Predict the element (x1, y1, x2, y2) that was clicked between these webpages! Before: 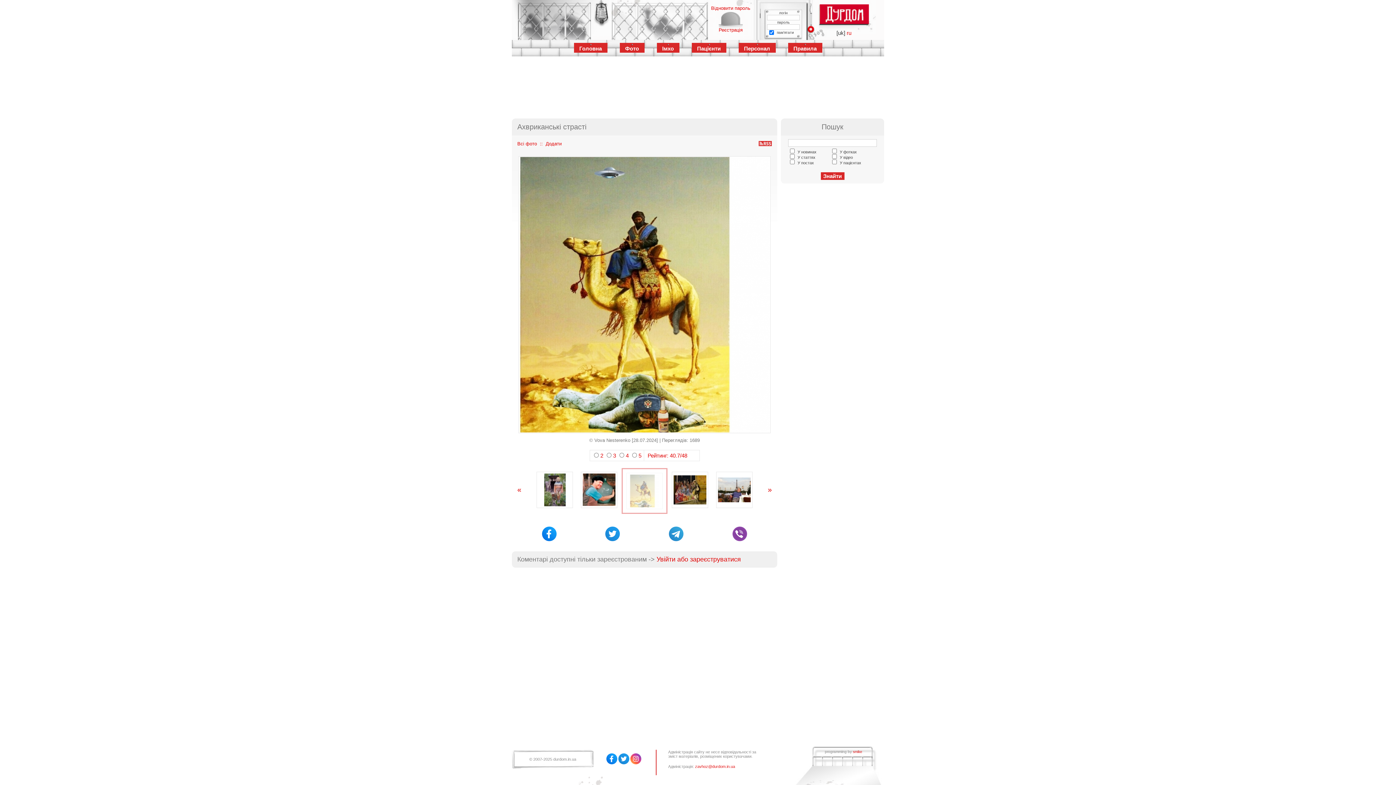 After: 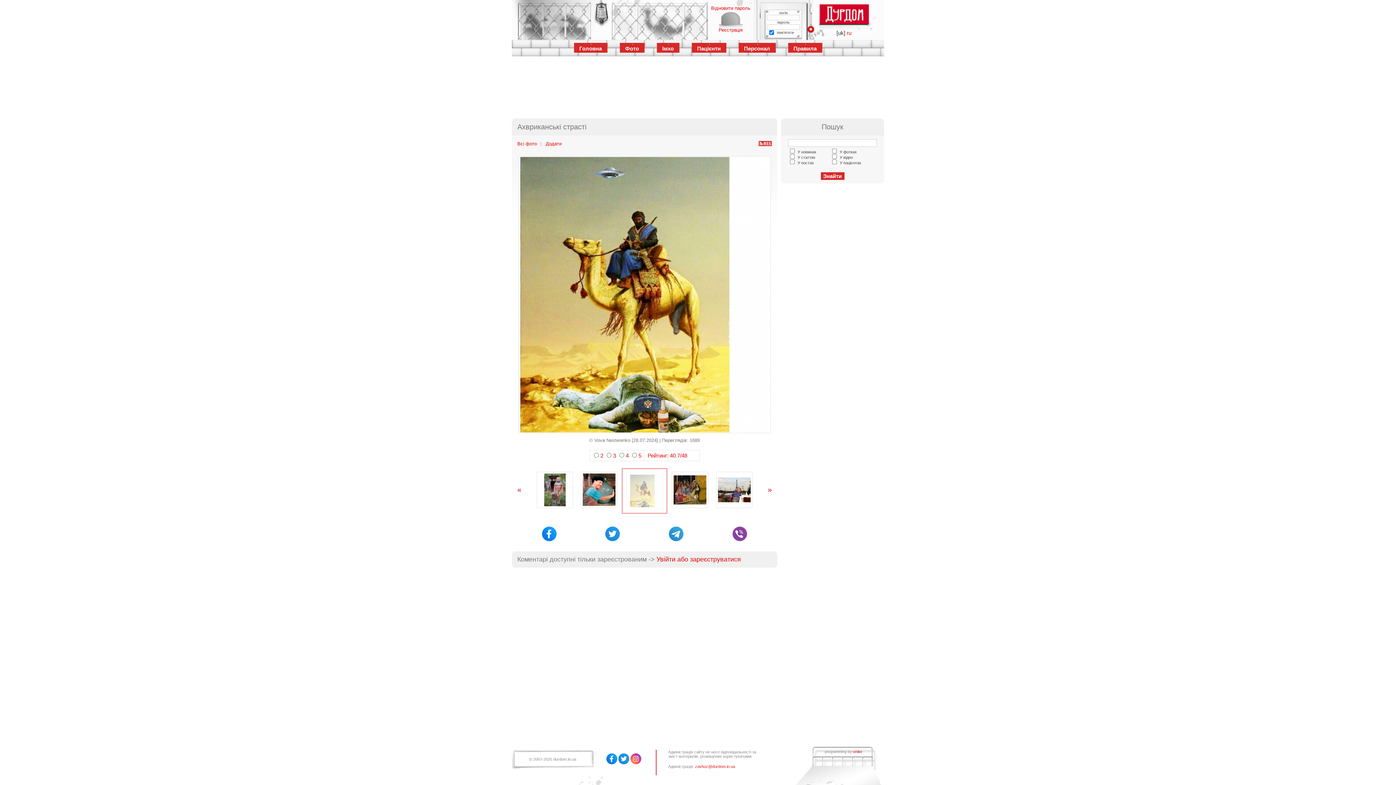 Action: bbox: (630, 761, 641, 765)